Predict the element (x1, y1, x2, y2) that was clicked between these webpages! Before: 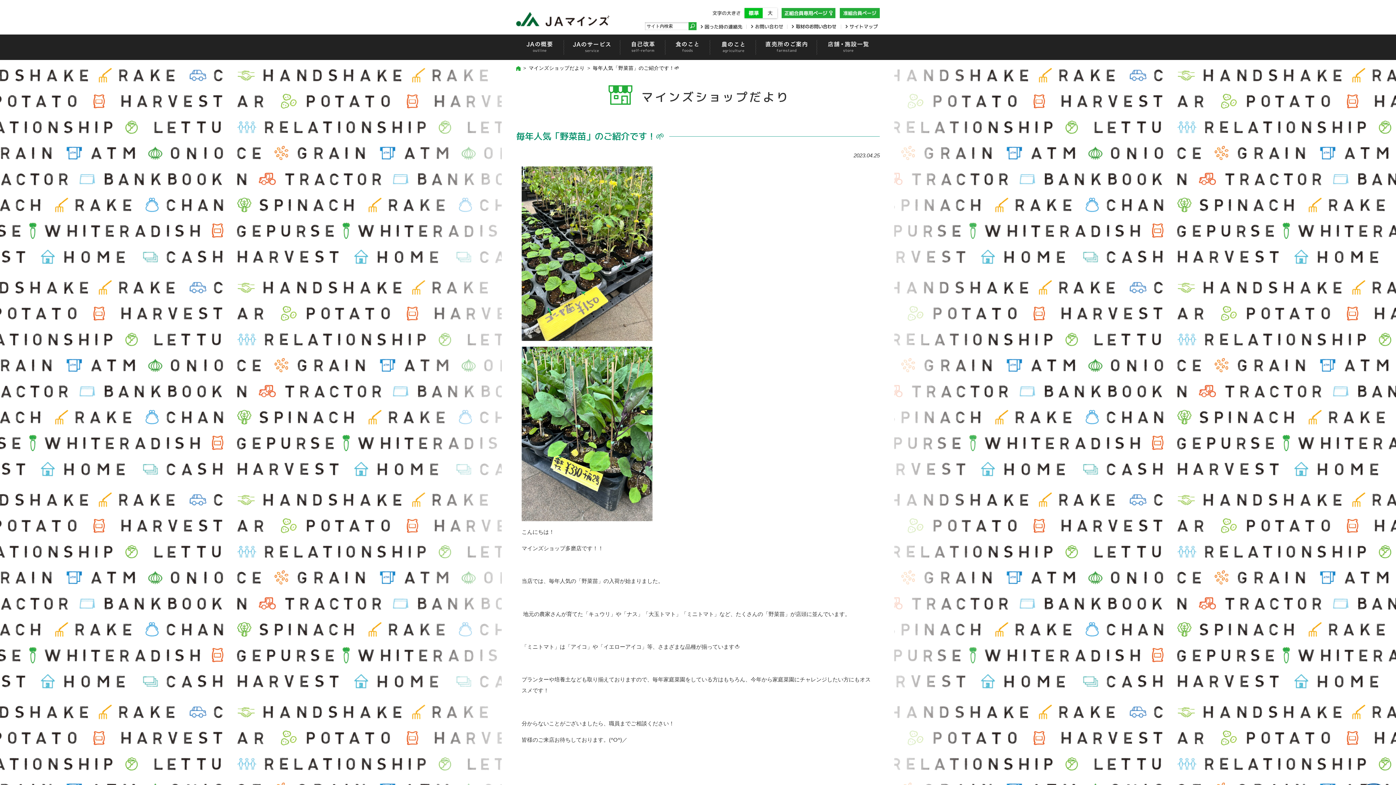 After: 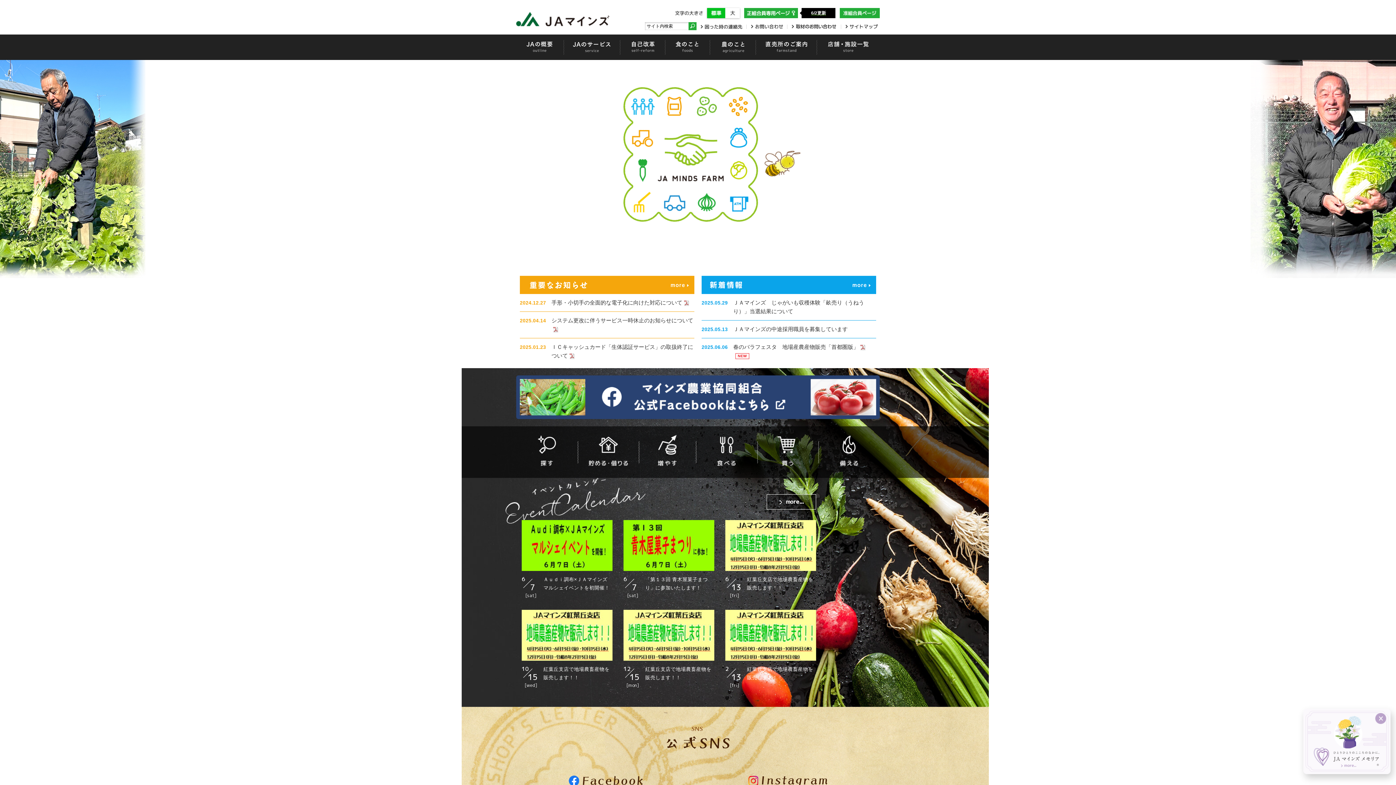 Action: bbox: (516, 10, 610, 28)